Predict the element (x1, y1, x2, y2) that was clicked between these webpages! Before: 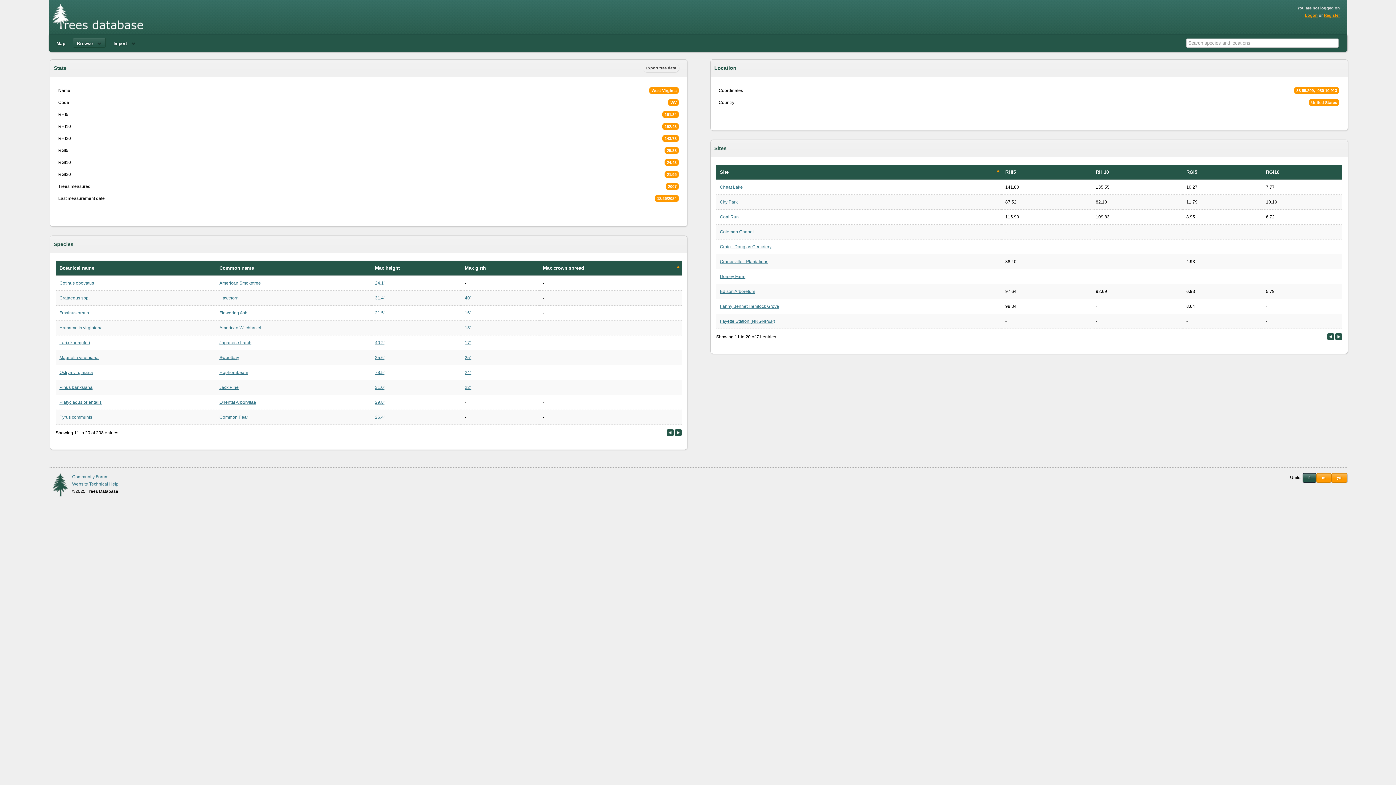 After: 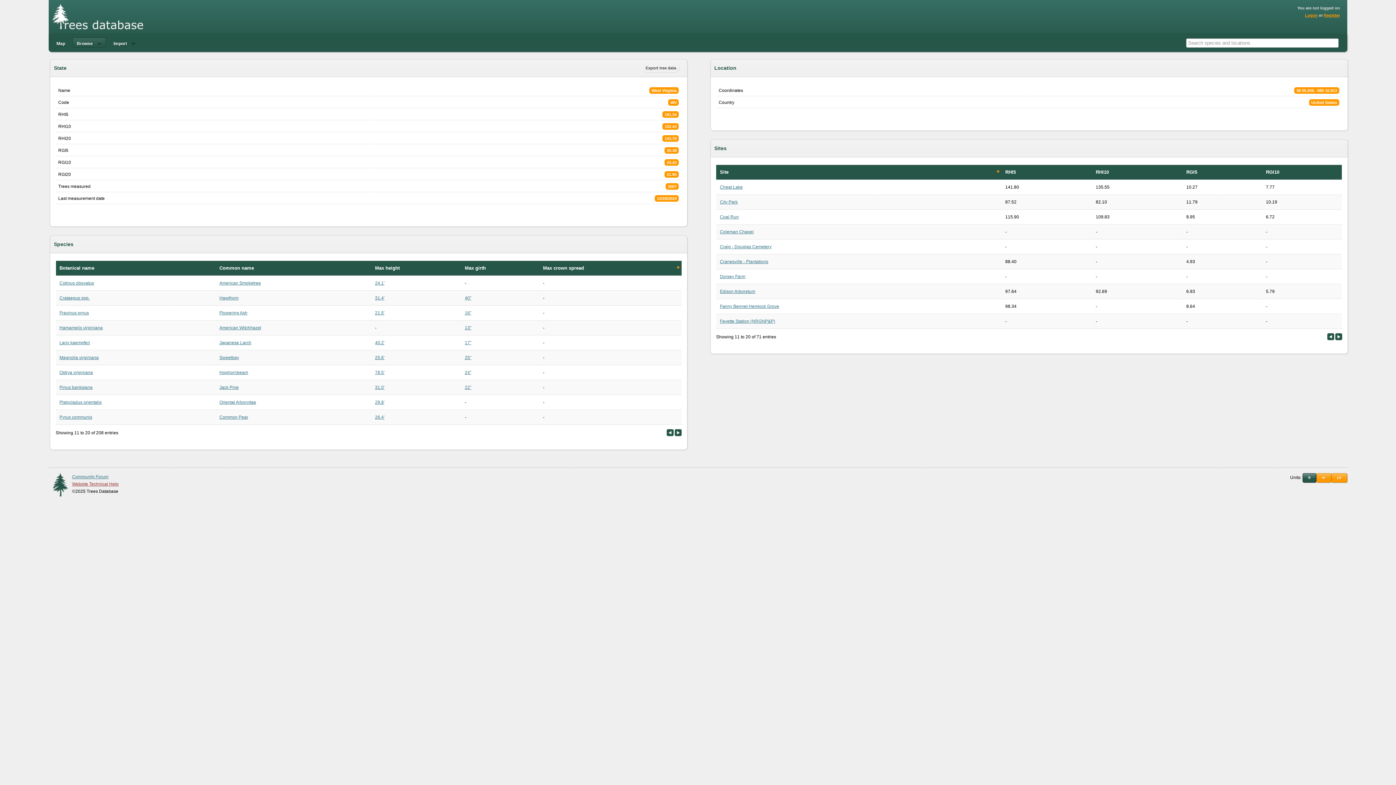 Action: bbox: (72, 481, 118, 486) label: Website Technical Help